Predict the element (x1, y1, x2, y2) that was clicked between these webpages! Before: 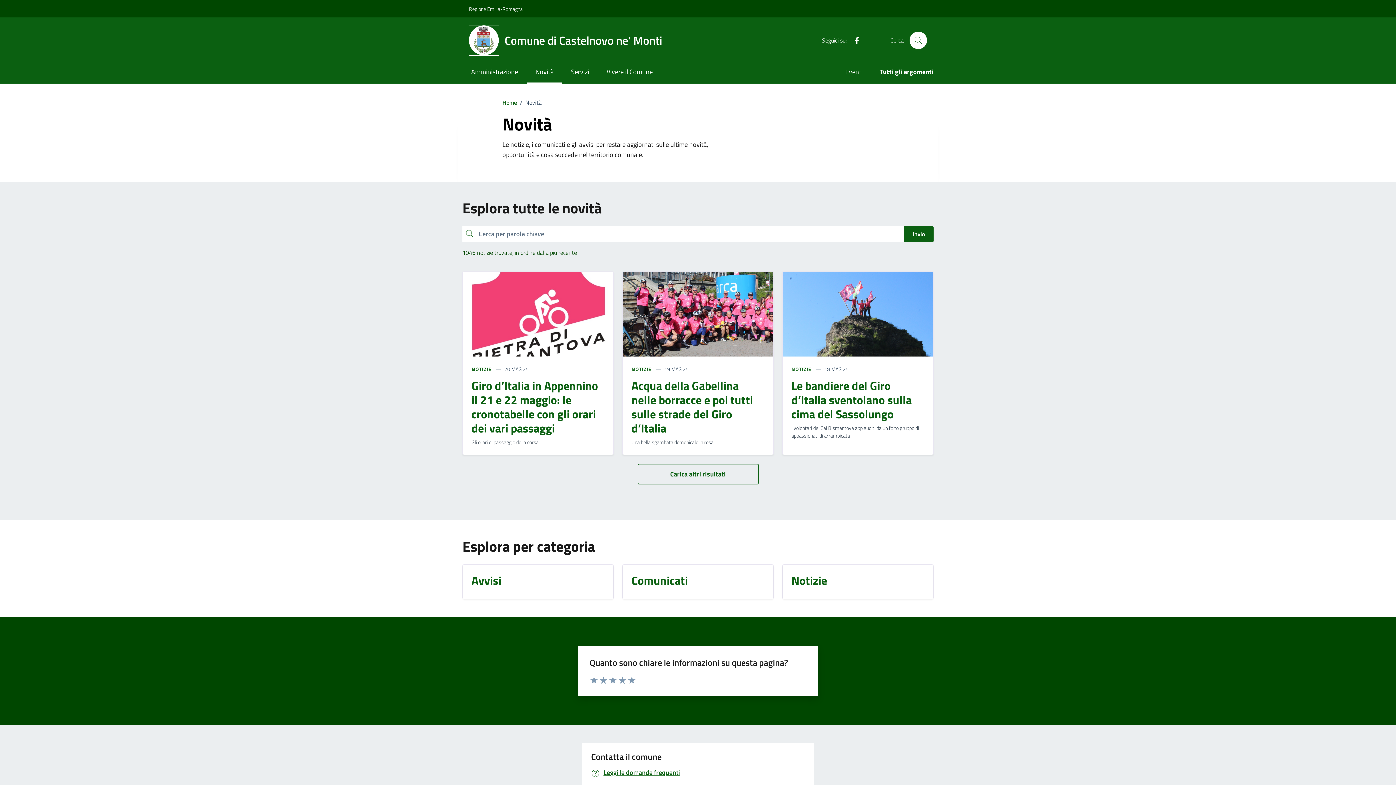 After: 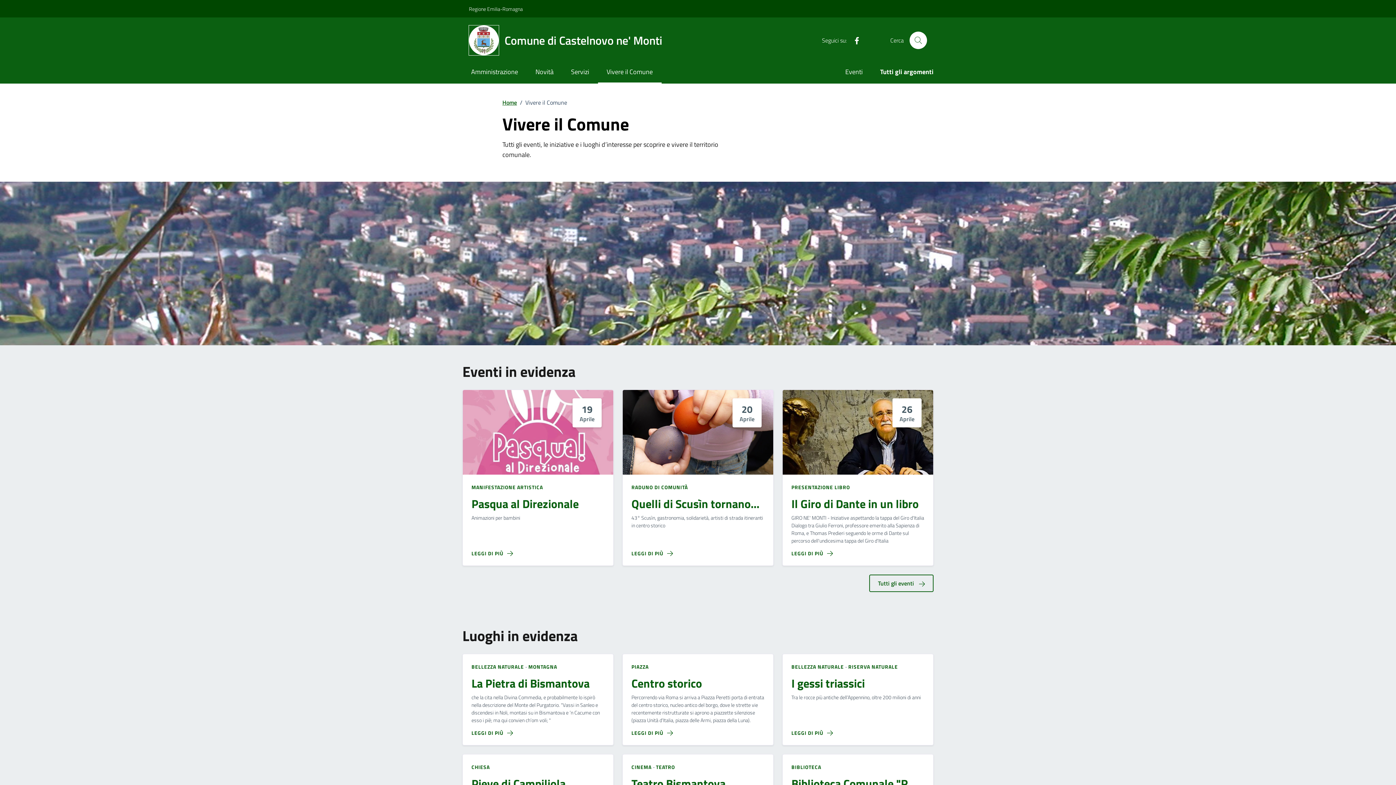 Action: bbox: (598, 61, 661, 83) label: Vivere il Comune